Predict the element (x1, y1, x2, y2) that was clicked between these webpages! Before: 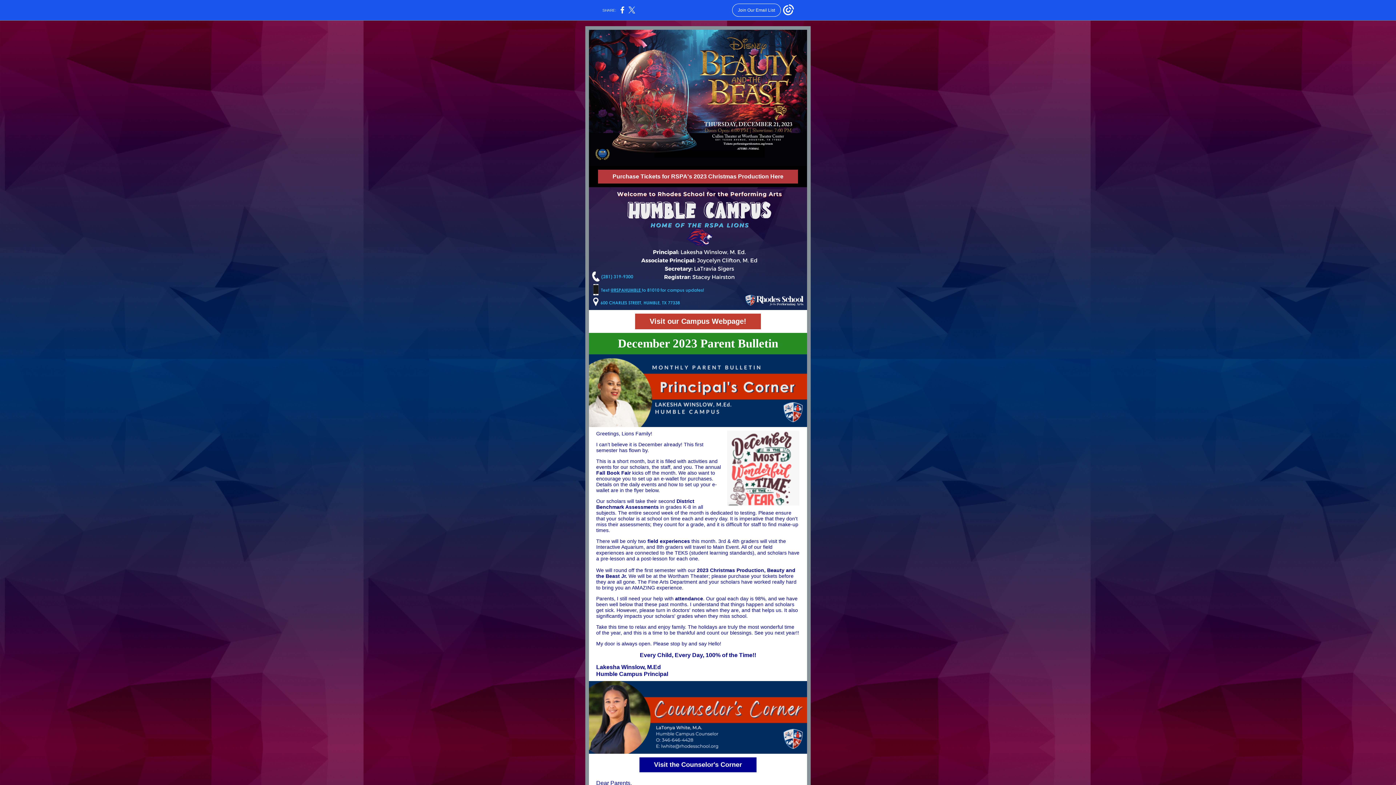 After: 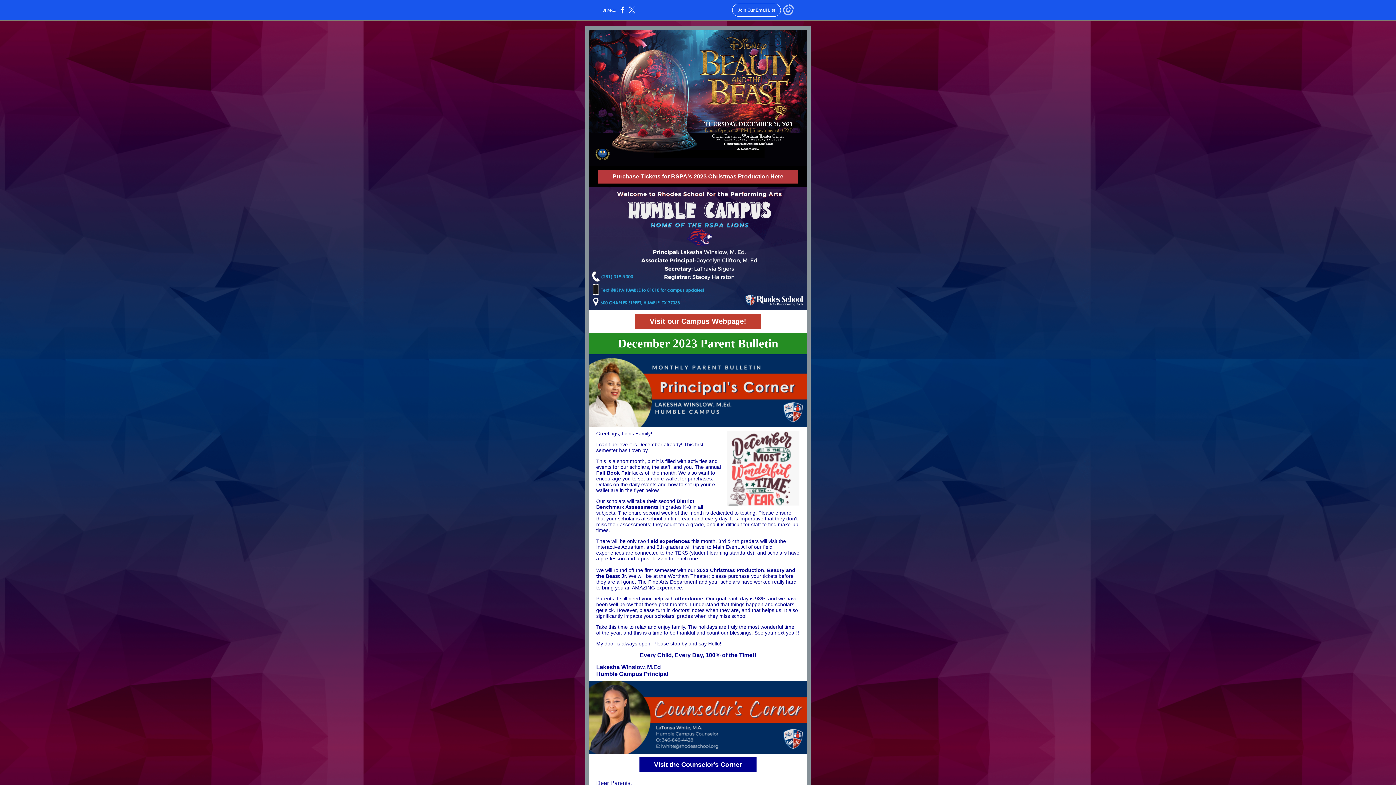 Action: bbox: (783, 12, 794, 16)